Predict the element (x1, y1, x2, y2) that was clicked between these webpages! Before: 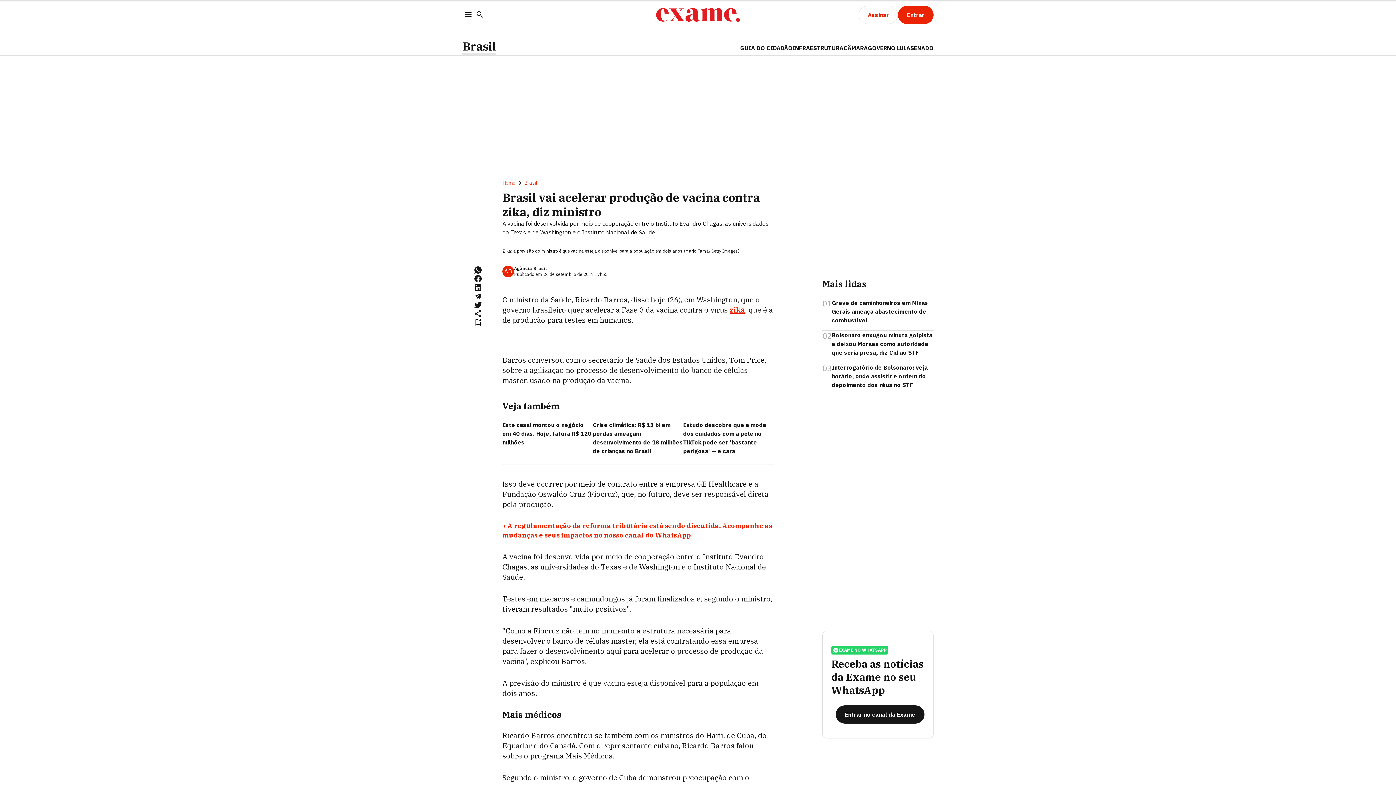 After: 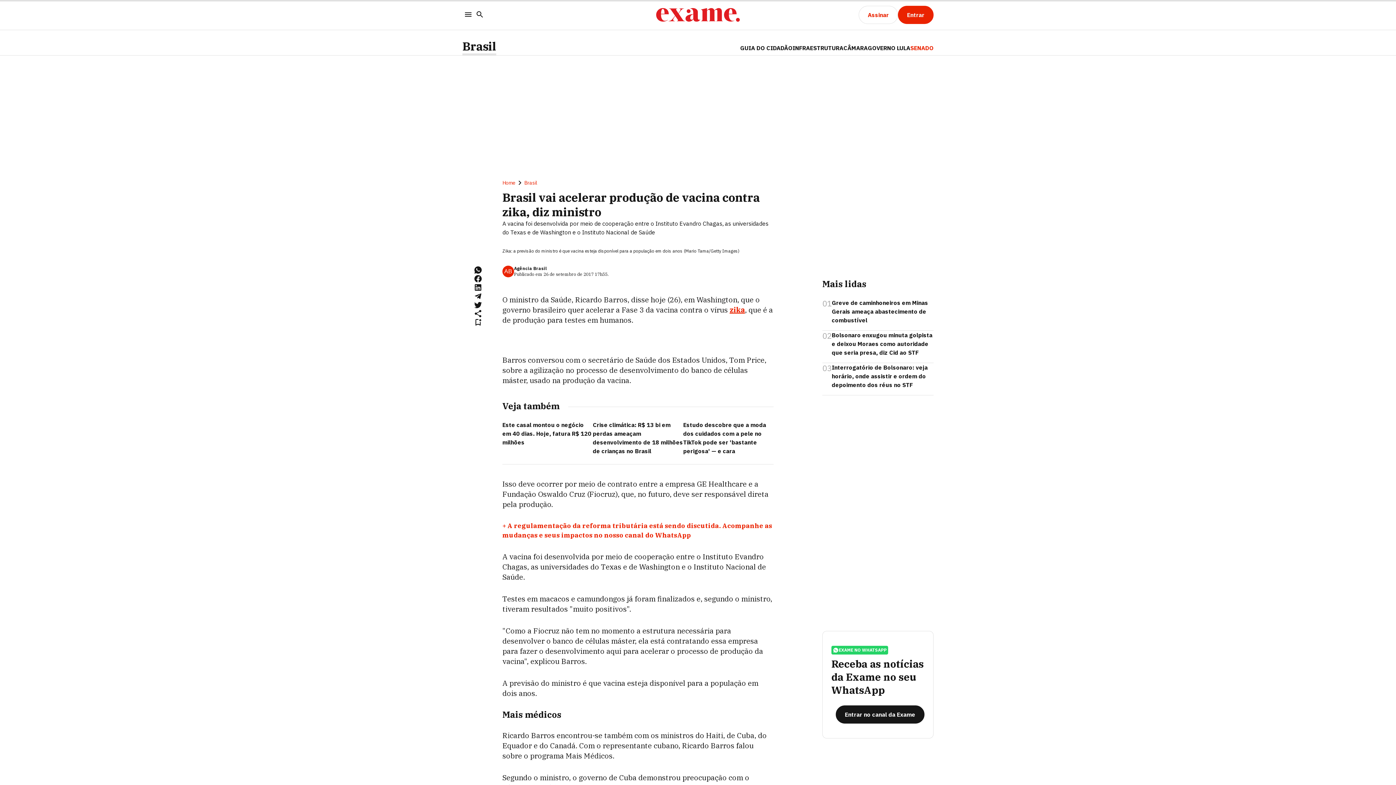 Action: bbox: (910, 43, 933, 55) label: SENADO